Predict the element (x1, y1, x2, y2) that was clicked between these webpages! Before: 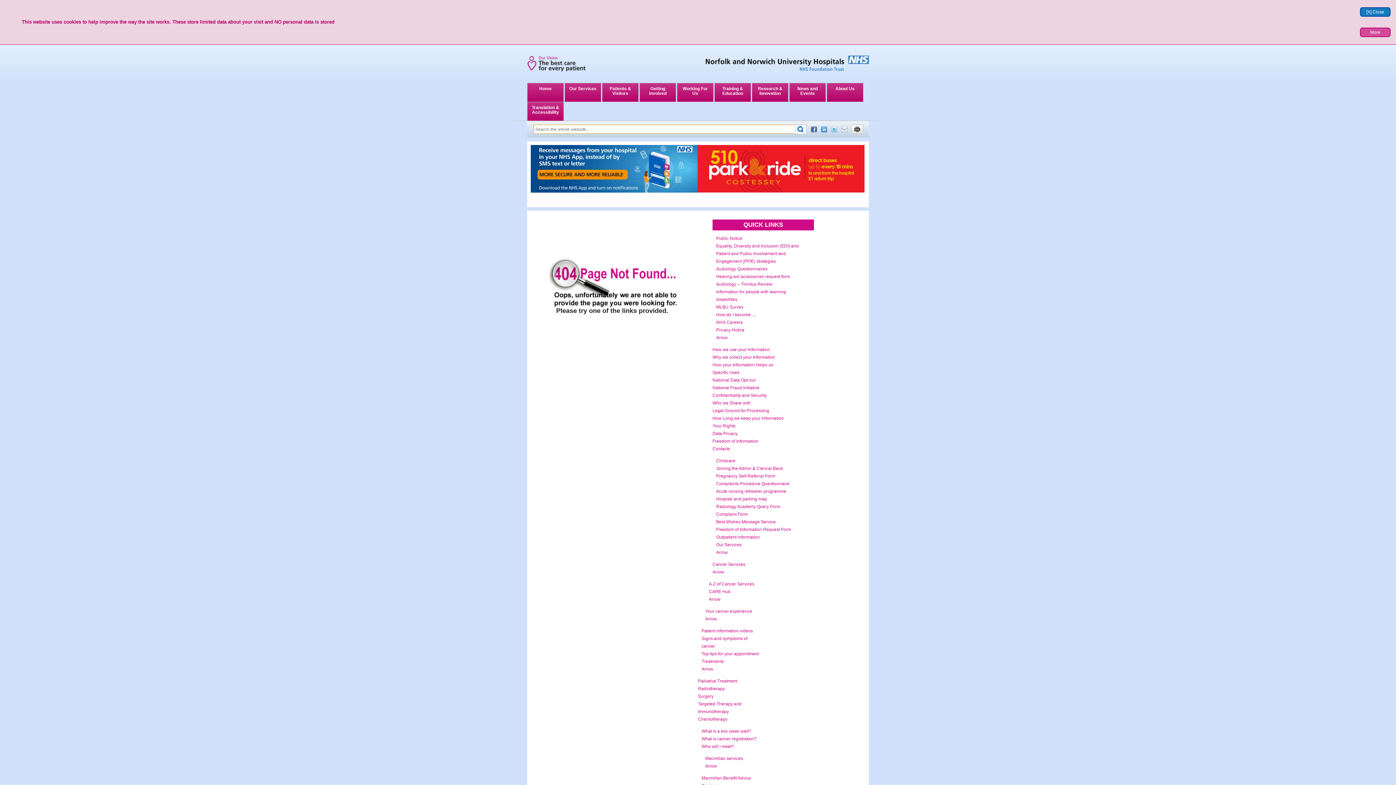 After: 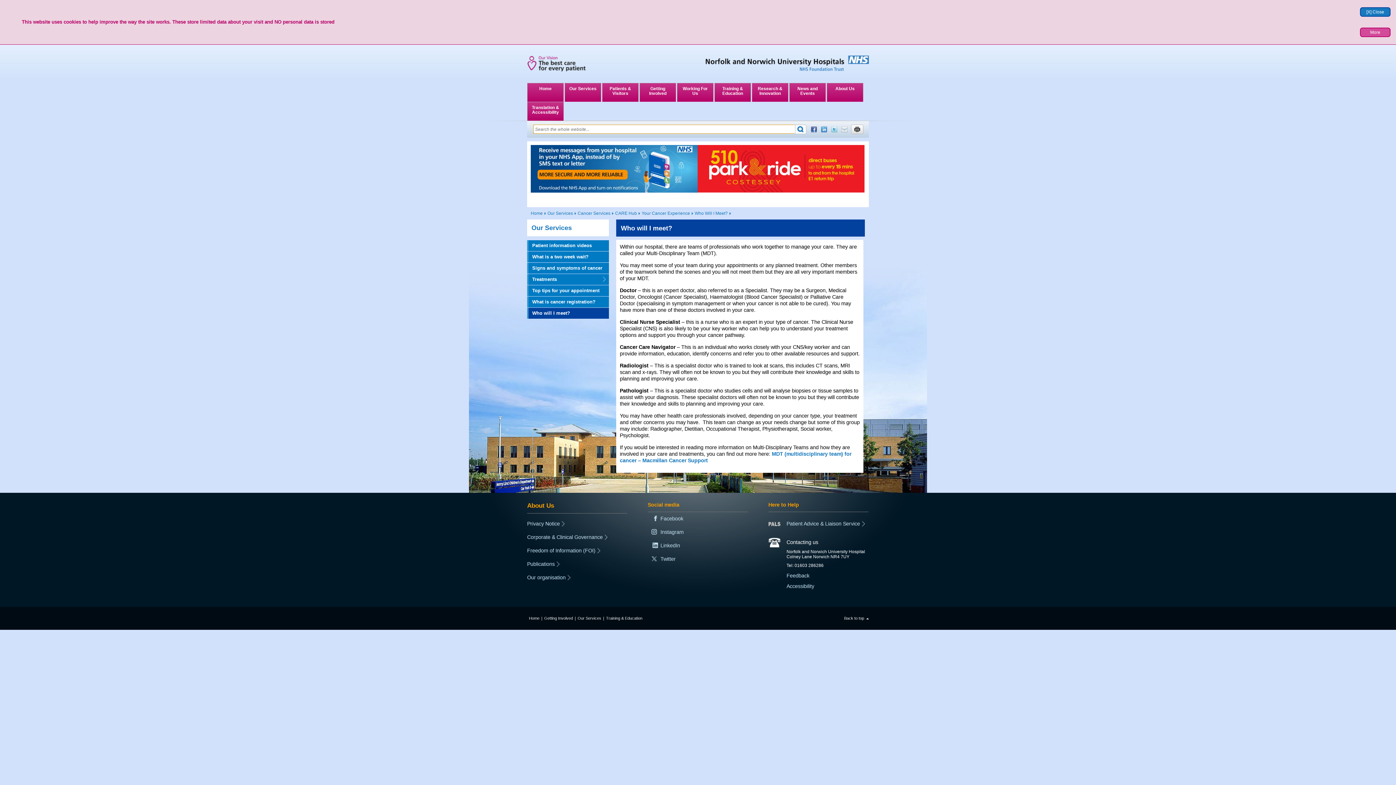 Action: bbox: (701, 744, 734, 749) label: Who will I meet?